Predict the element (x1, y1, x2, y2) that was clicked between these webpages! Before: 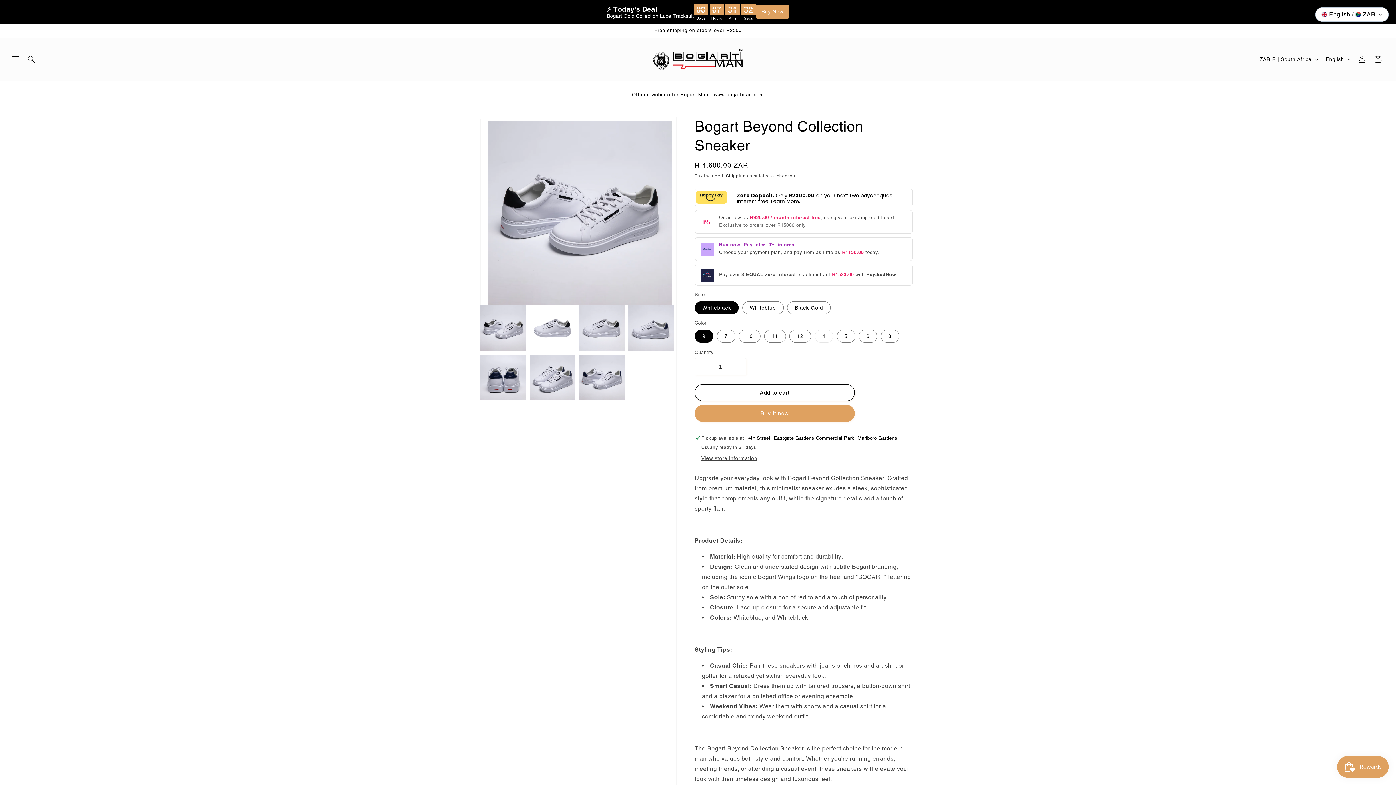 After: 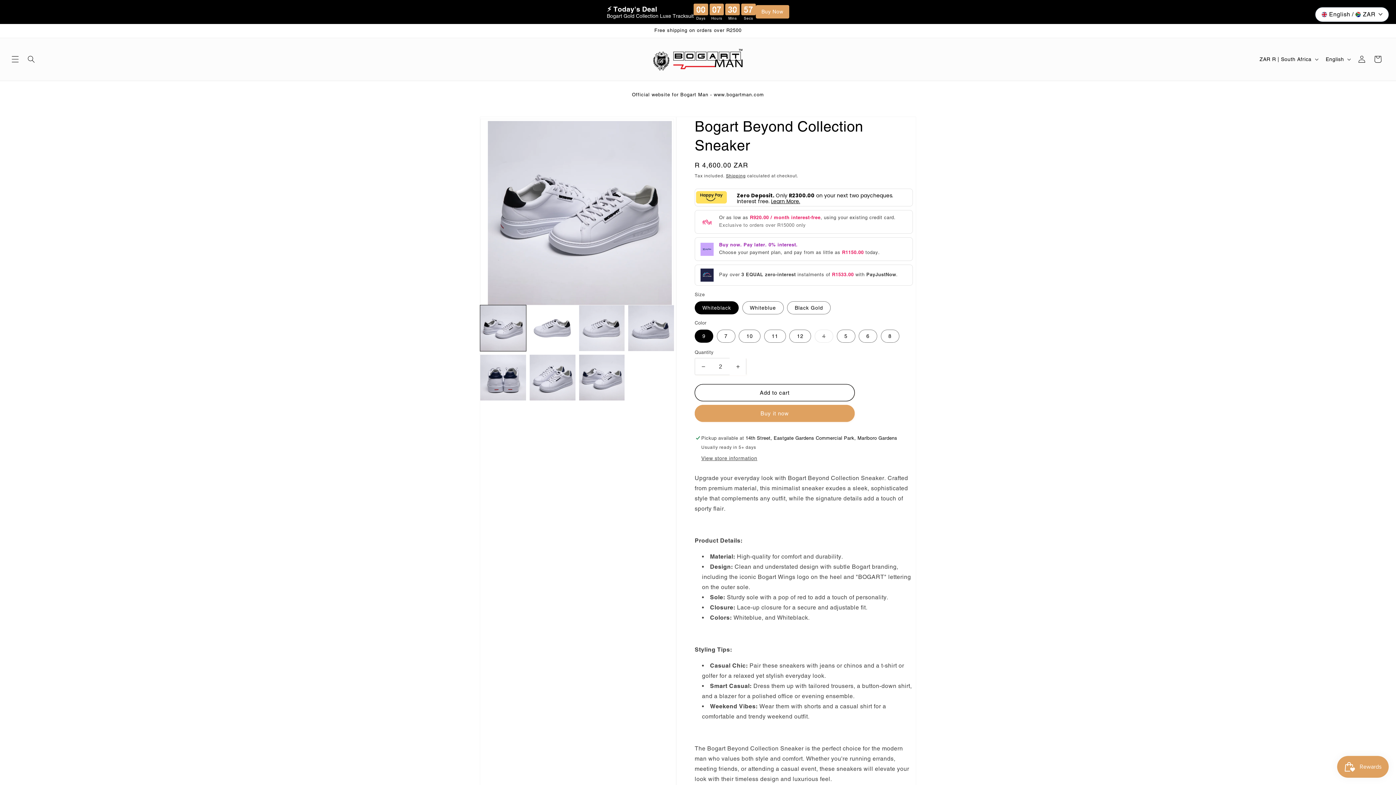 Action: label: Increase quantity for Bogart Beyond Collection Sneaker bbox: (729, 358, 746, 375)